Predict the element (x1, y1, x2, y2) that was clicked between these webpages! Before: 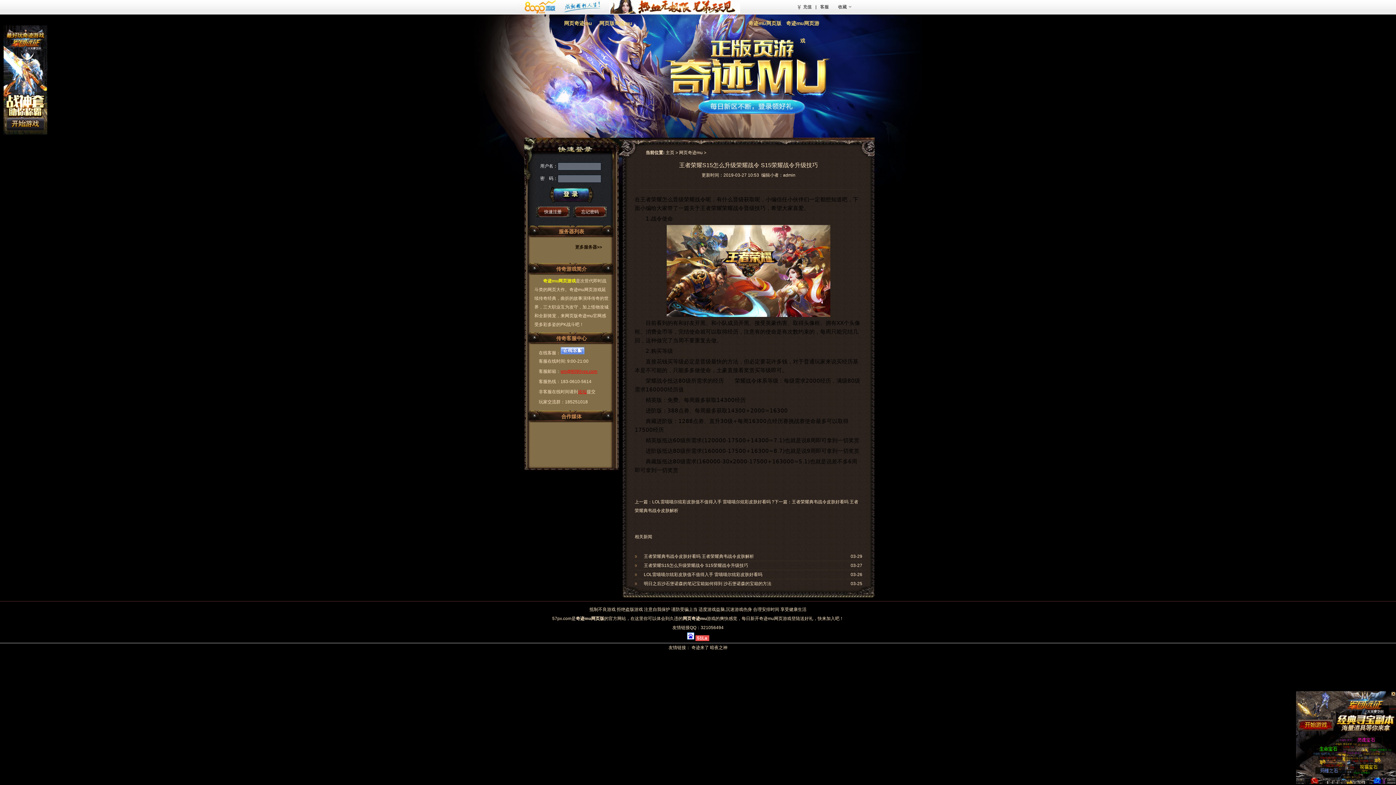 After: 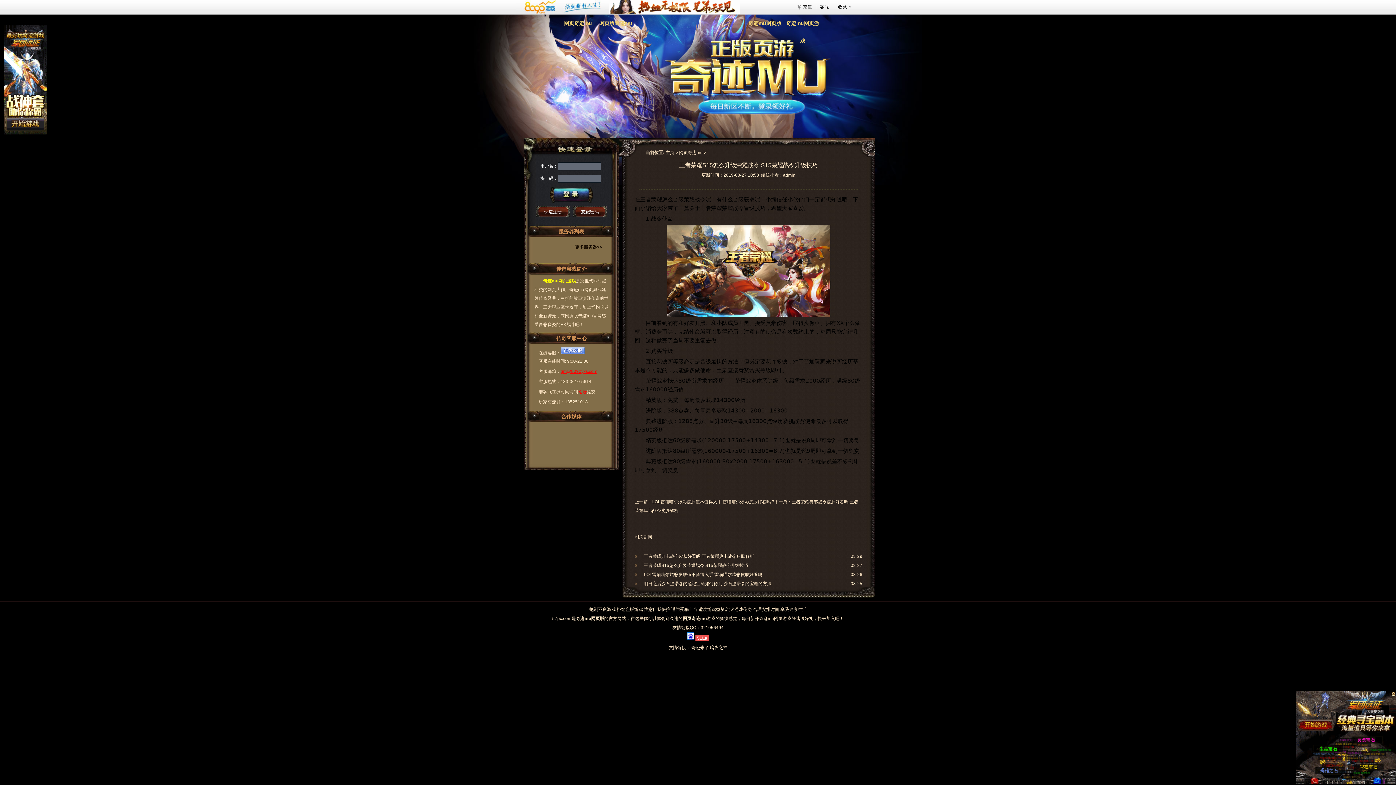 Action: bbox: (560, 369, 597, 374) label: gm@8090yxs.com